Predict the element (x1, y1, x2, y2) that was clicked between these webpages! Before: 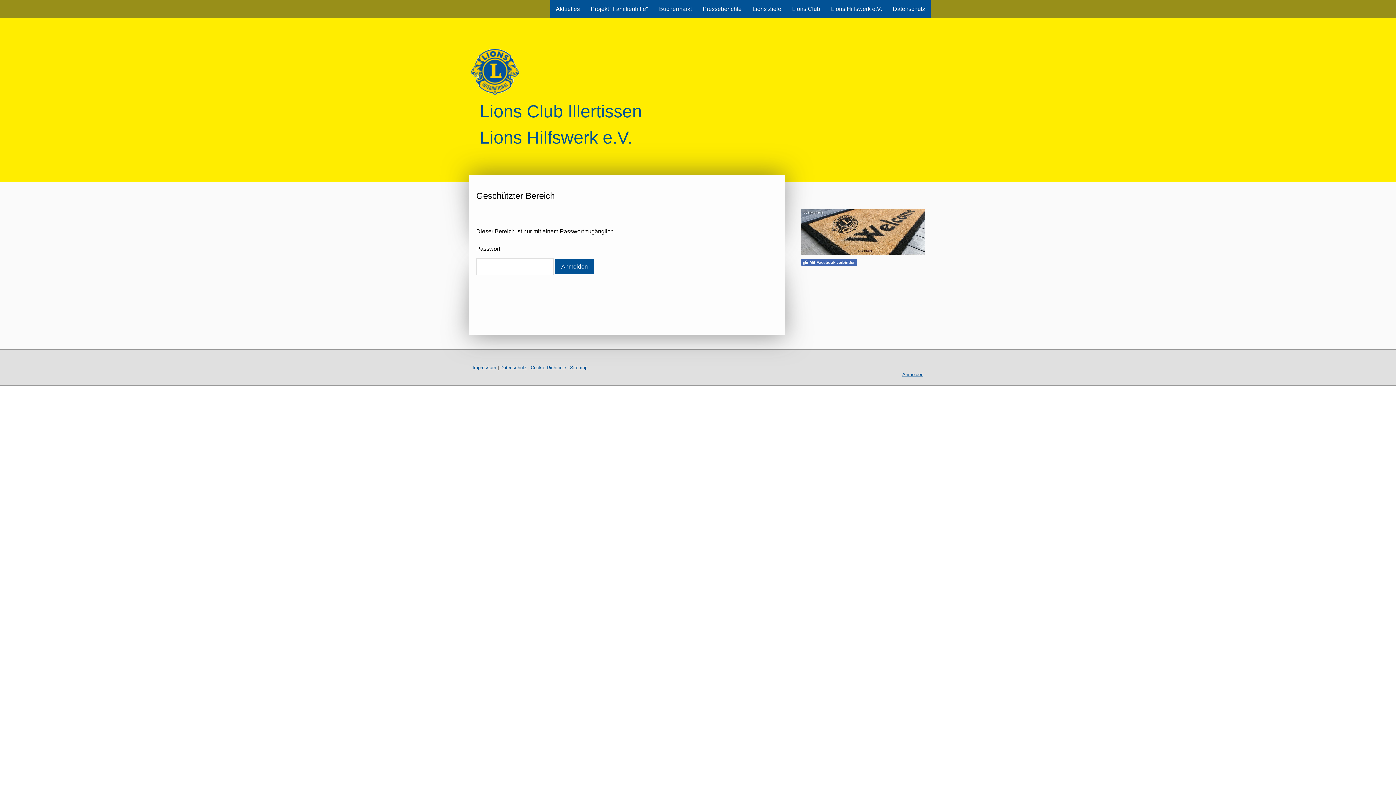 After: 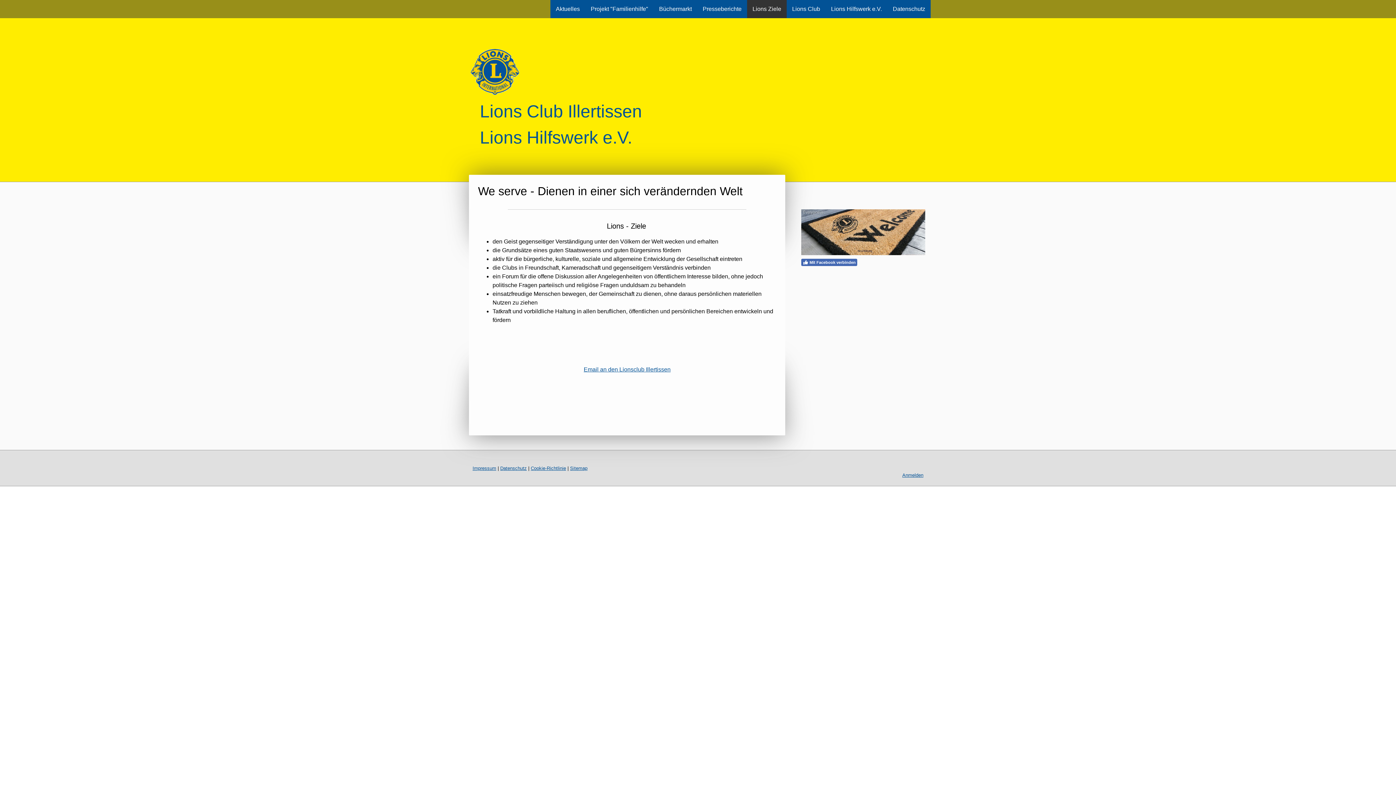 Action: label: Lions Ziele bbox: (747, 0, 786, 18)